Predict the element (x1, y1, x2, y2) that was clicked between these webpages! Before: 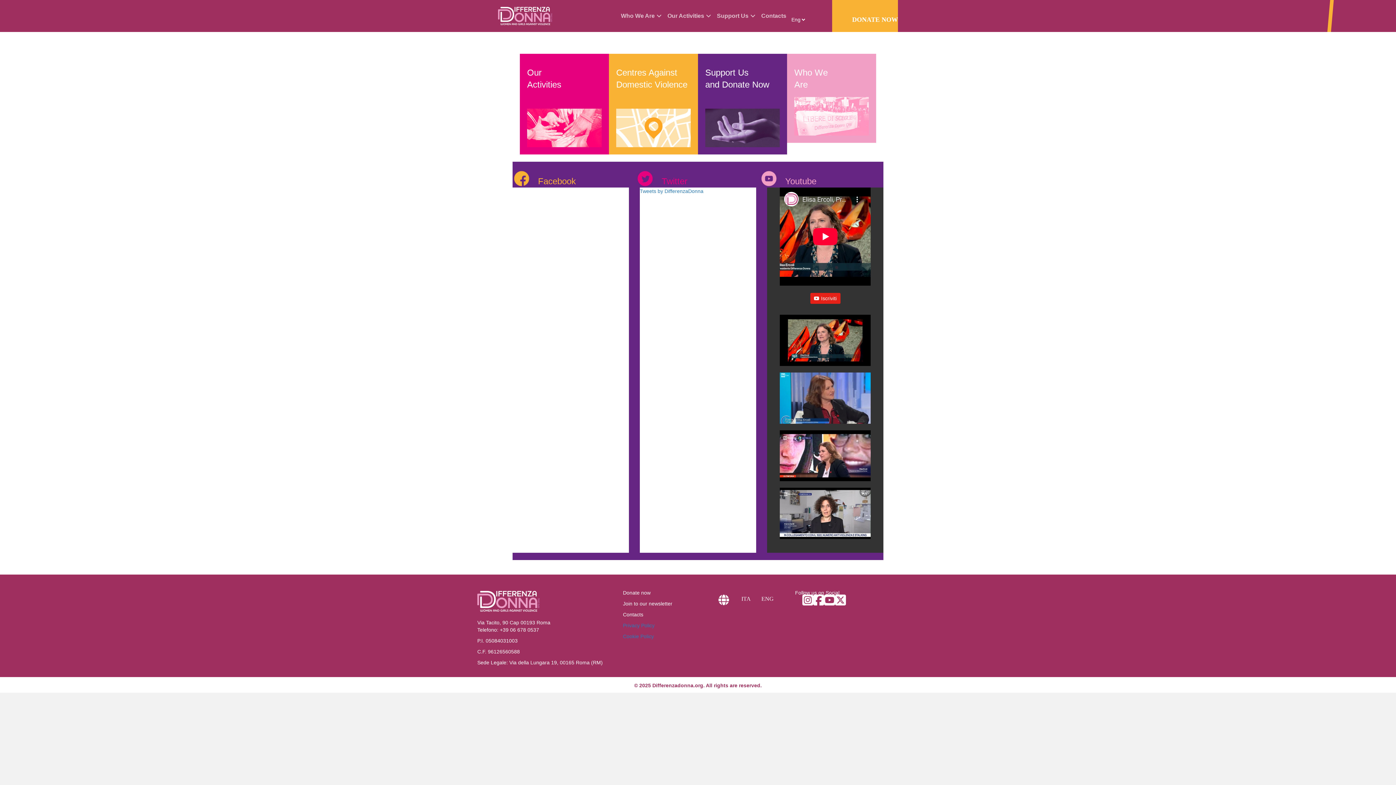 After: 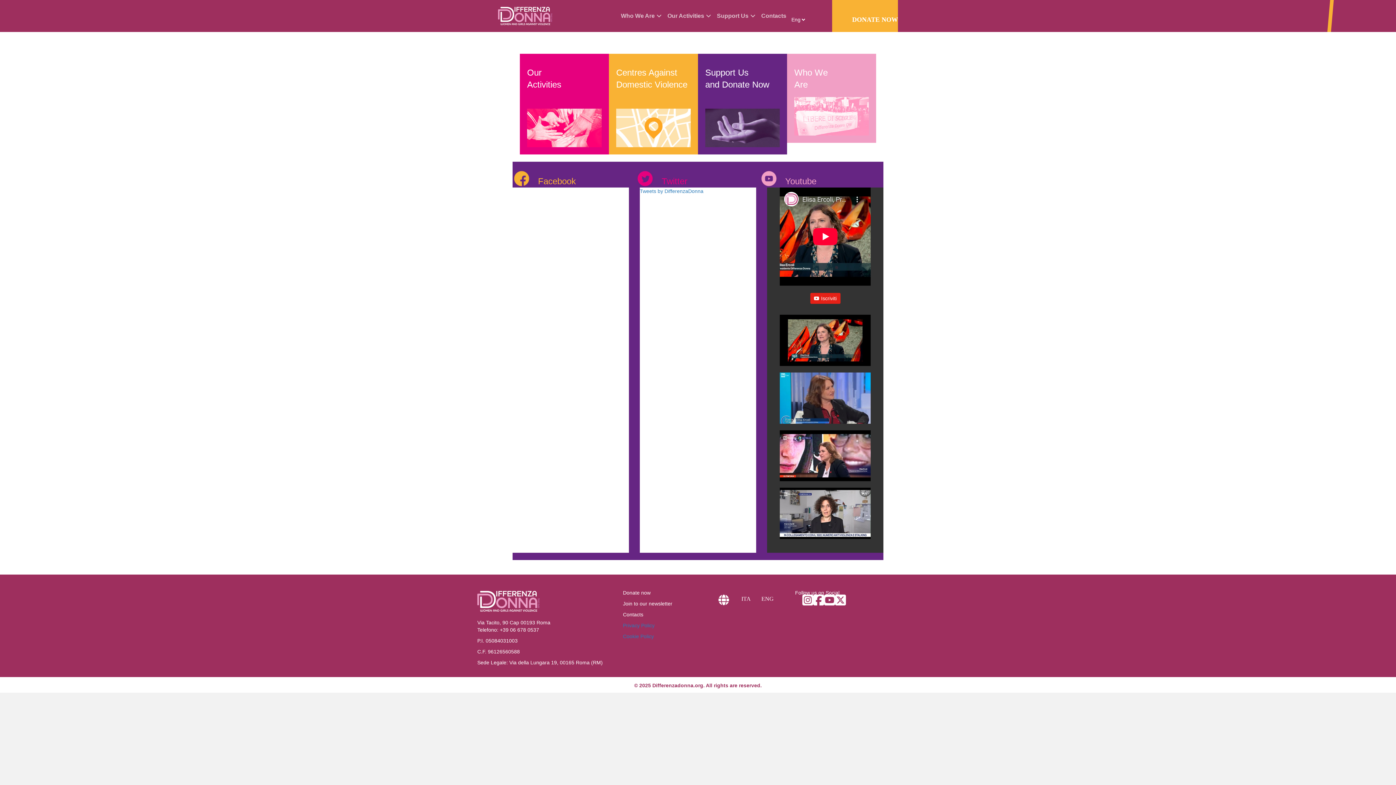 Action: label: ENG bbox: (756, 591, 779, 607)